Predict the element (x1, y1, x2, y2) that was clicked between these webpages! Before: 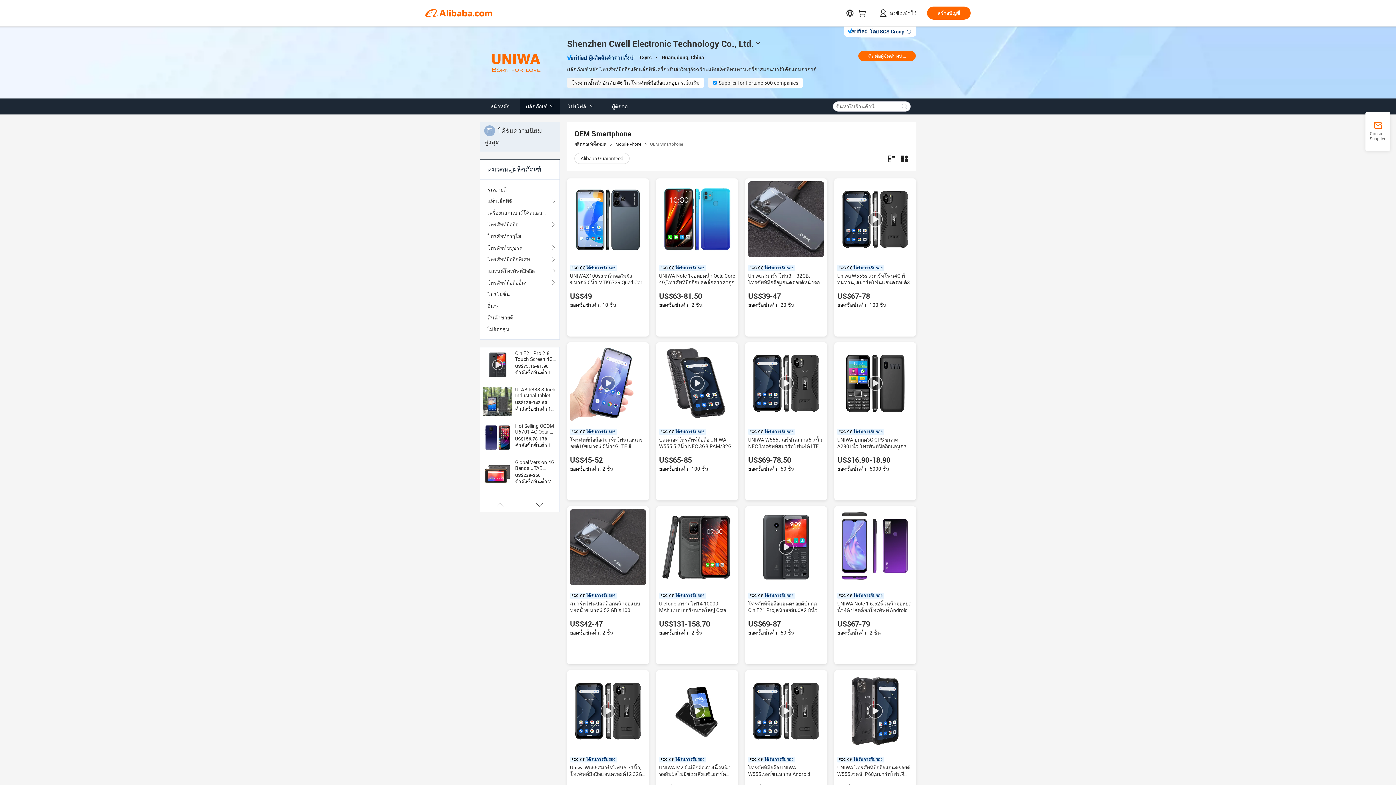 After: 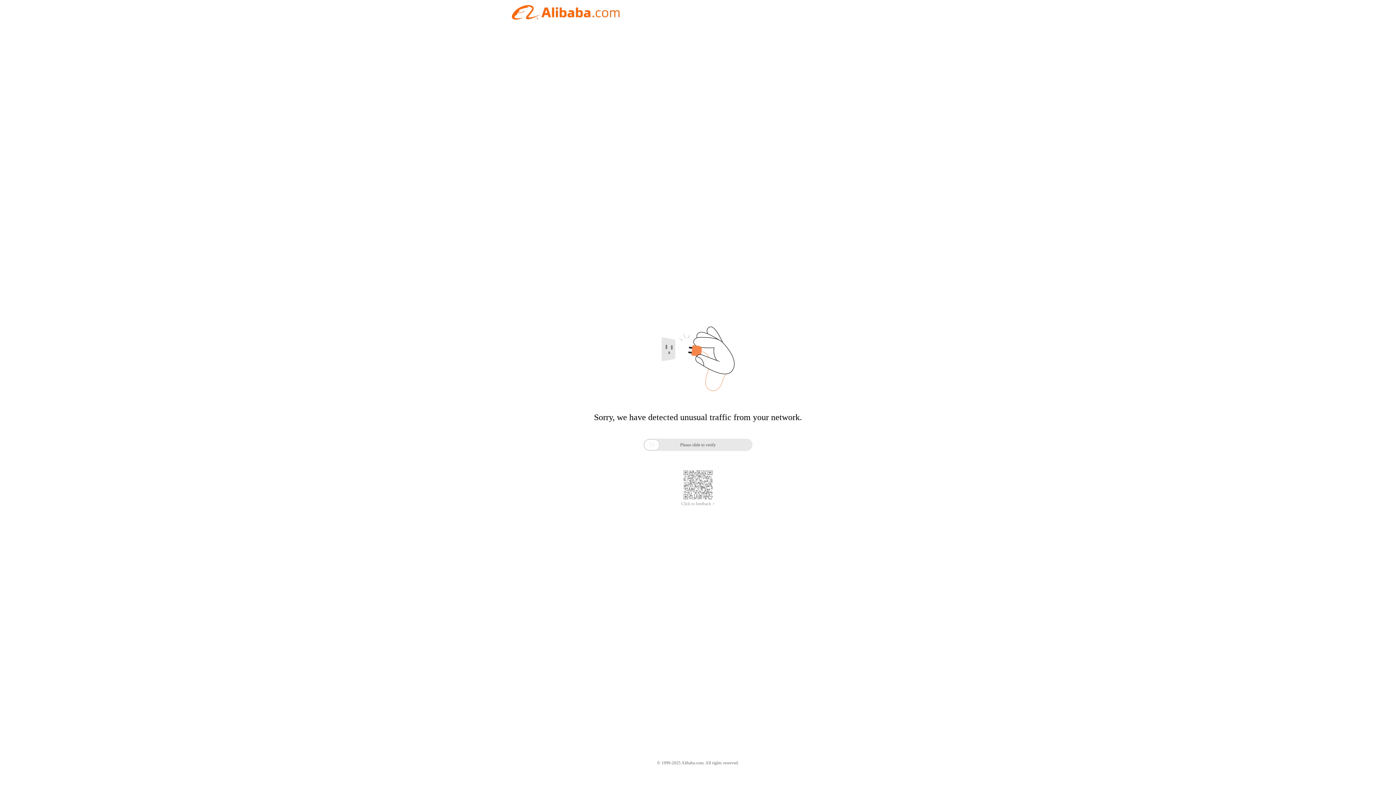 Action: bbox: (560, 98, 600, 114) label: โปรไฟล์